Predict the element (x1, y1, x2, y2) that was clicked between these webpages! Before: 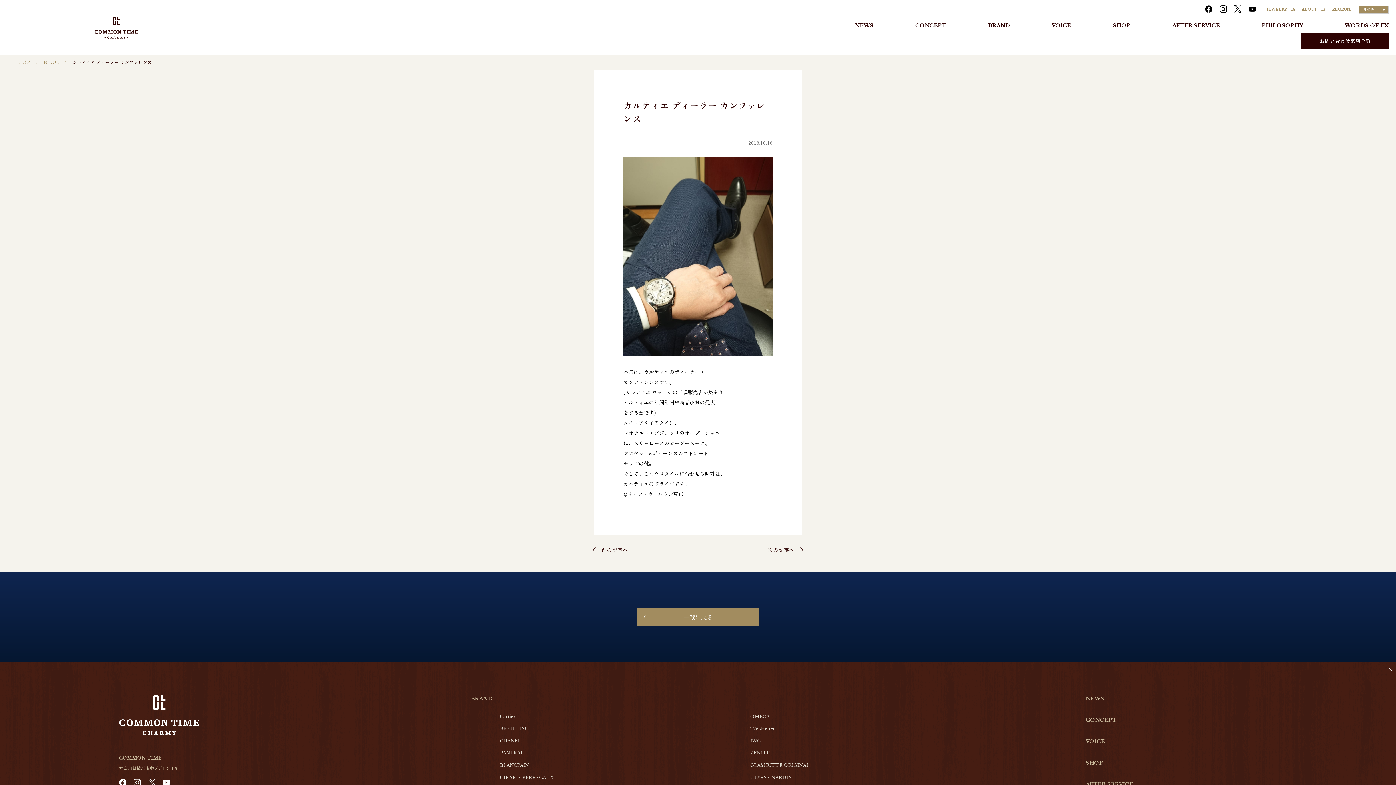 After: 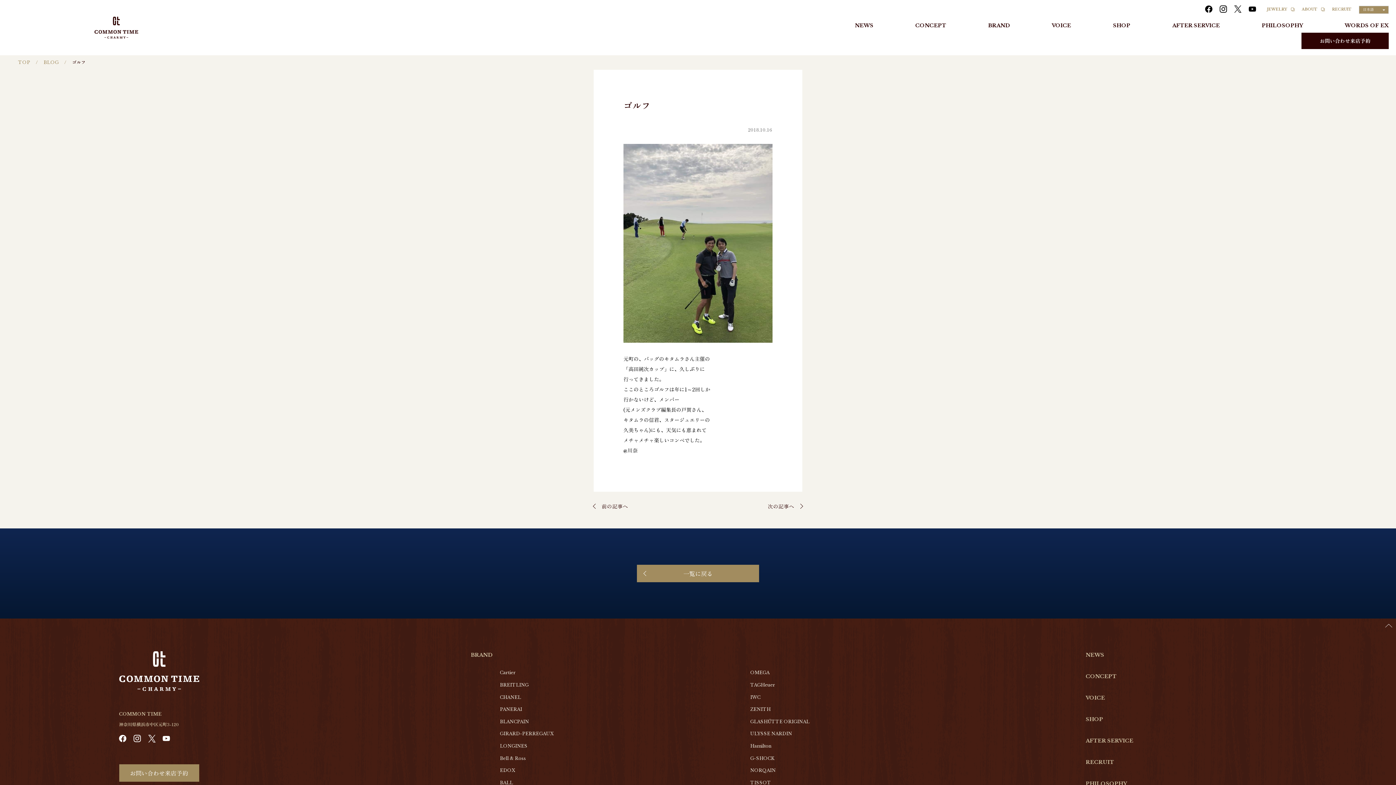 Action: bbox: (593, 546, 628, 554) label: 前の記事へ